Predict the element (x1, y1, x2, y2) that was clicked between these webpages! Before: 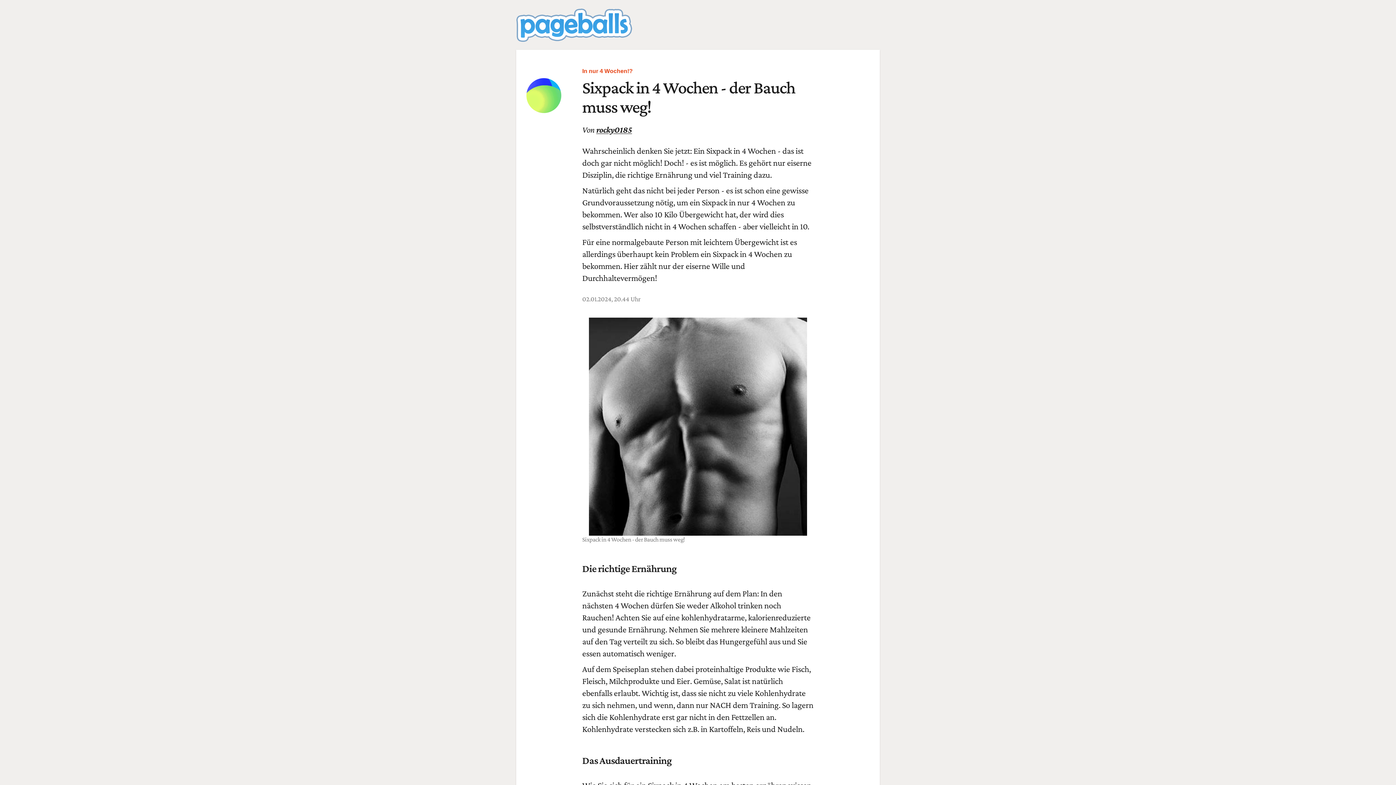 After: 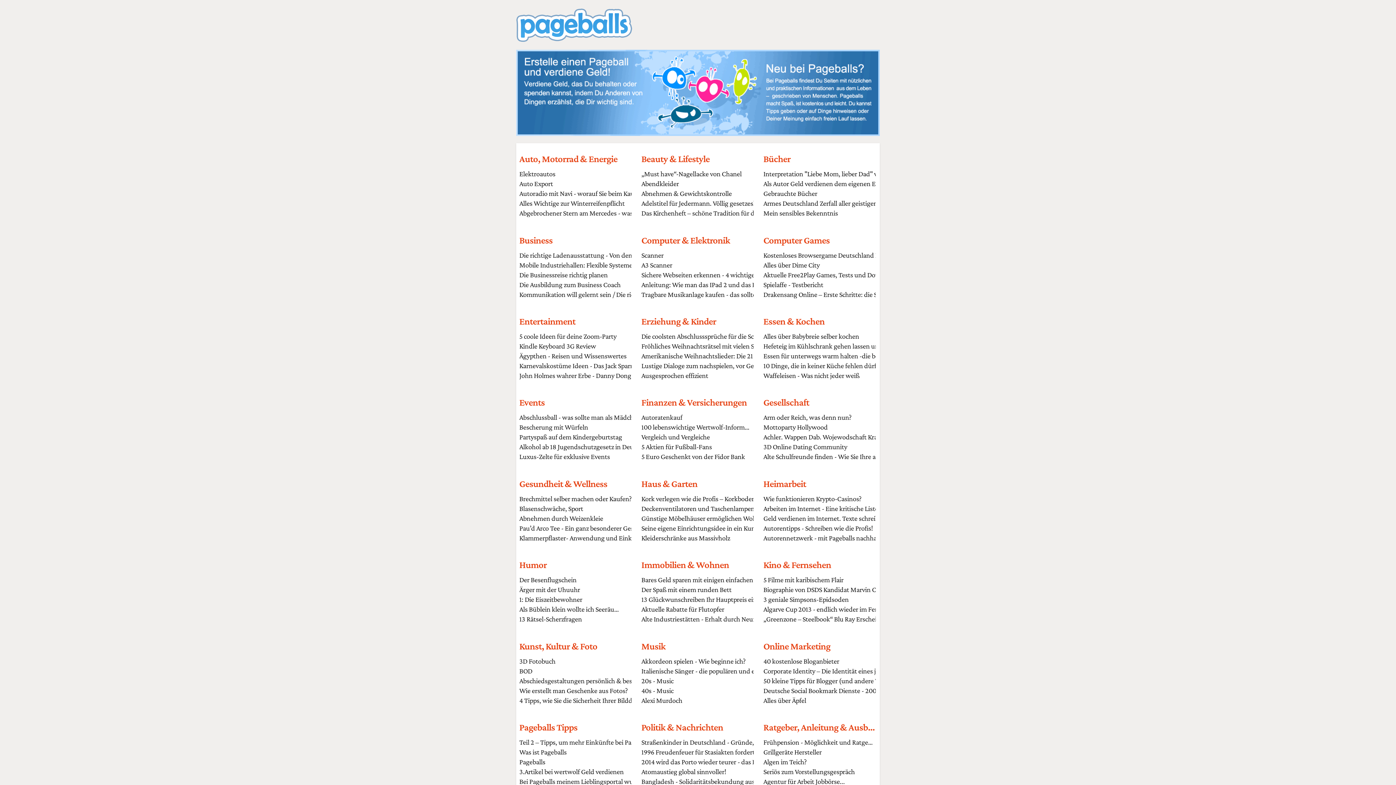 Action: bbox: (516, 8, 880, 42)